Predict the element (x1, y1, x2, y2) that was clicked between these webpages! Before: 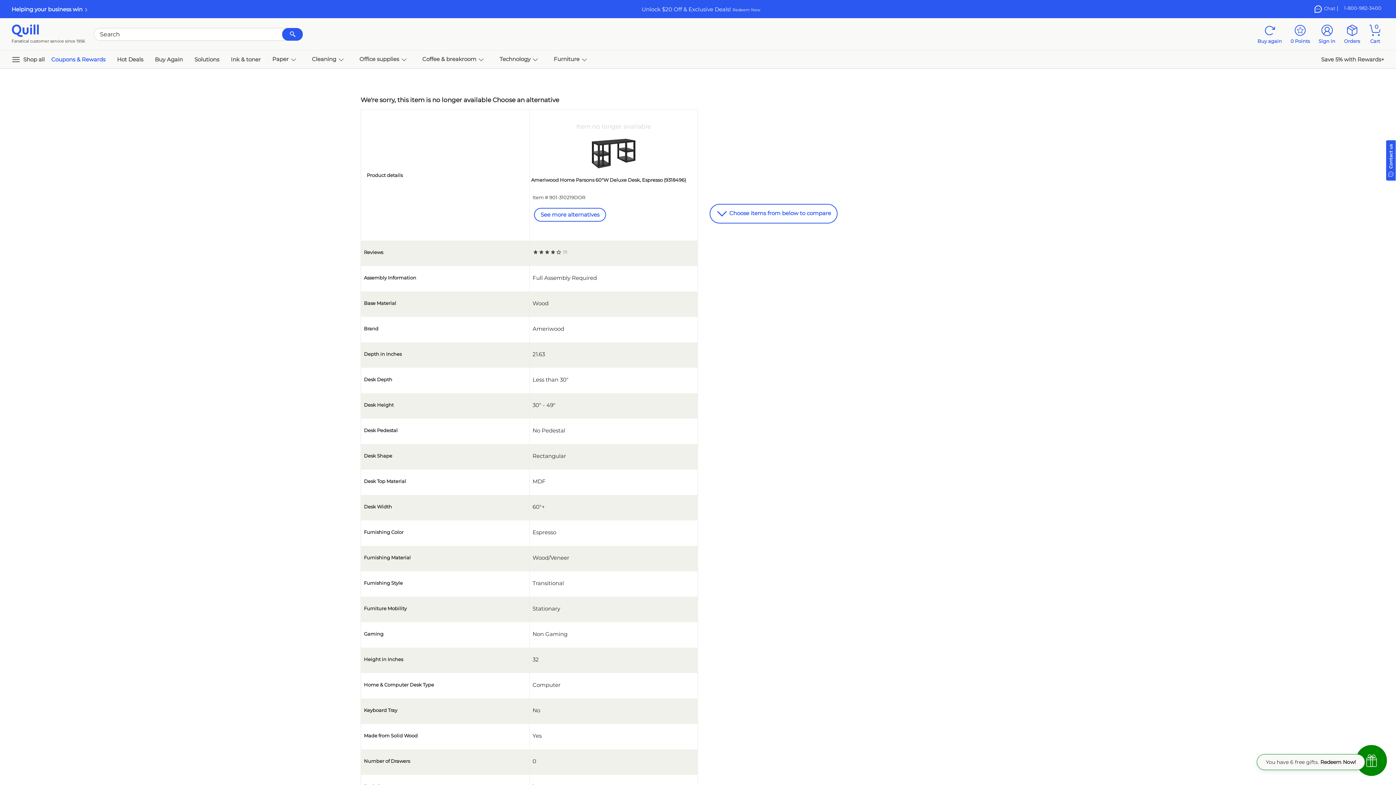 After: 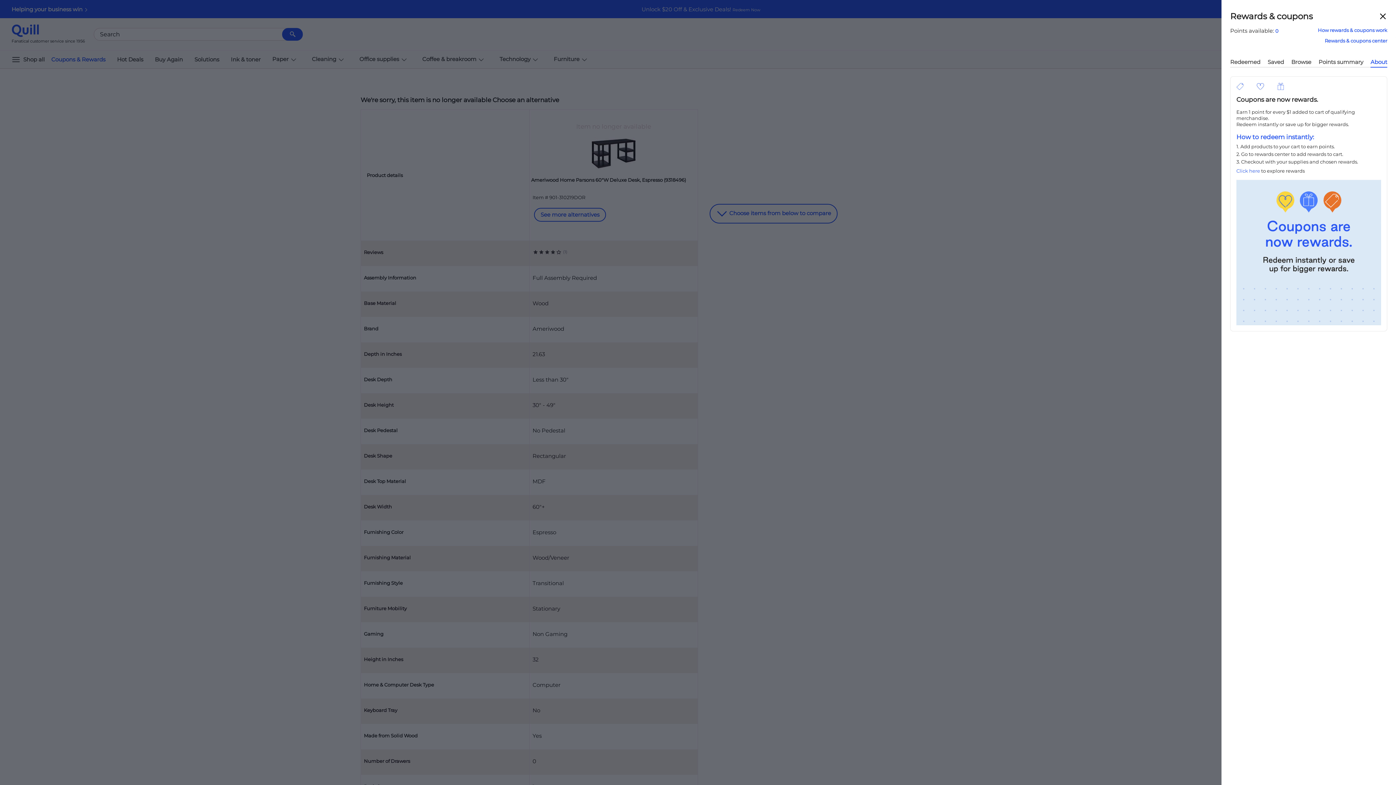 Action: label: 0
 Points bbox: (1290, 24, 1310, 44)